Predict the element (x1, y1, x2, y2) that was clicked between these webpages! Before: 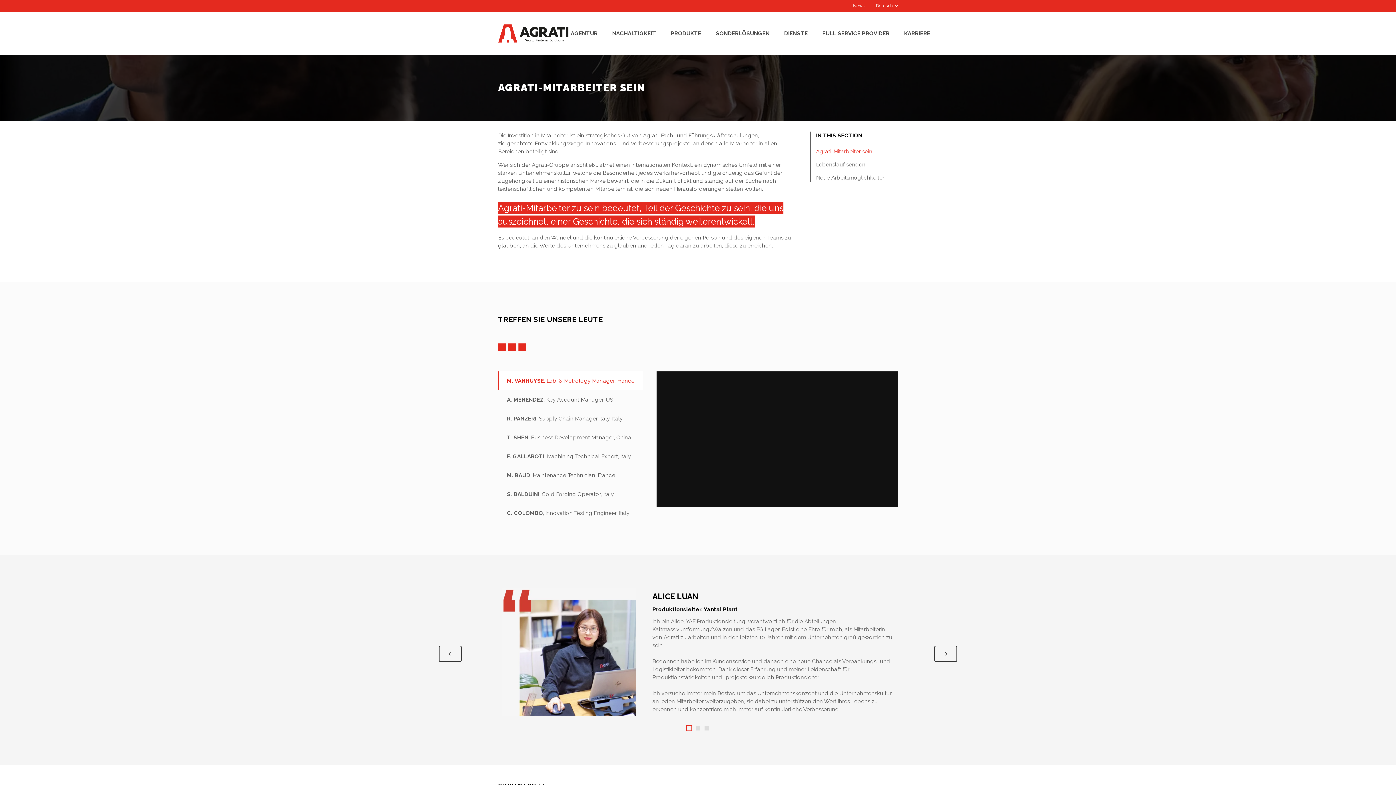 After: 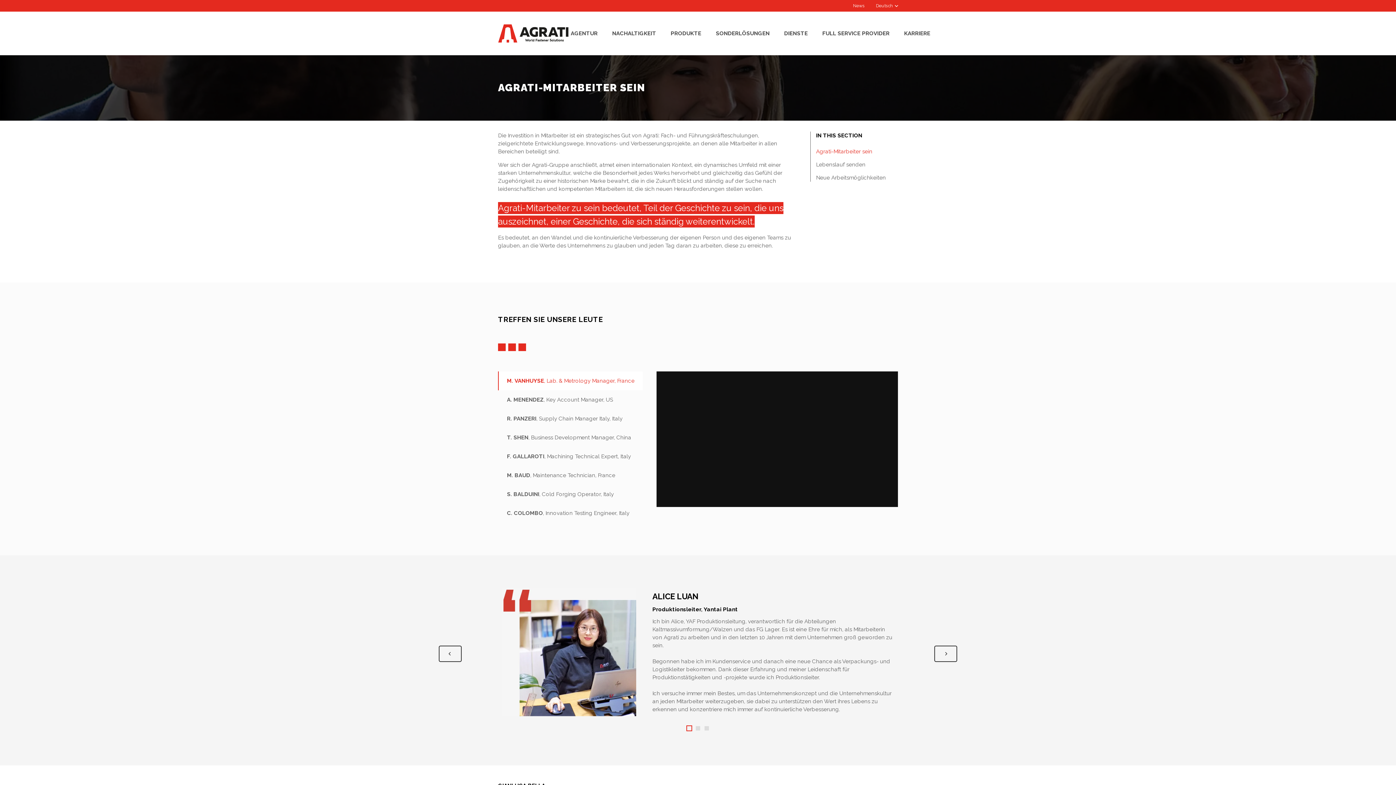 Action: label: Agrati-Mitarbeiter sein bbox: (816, 148, 872, 154)